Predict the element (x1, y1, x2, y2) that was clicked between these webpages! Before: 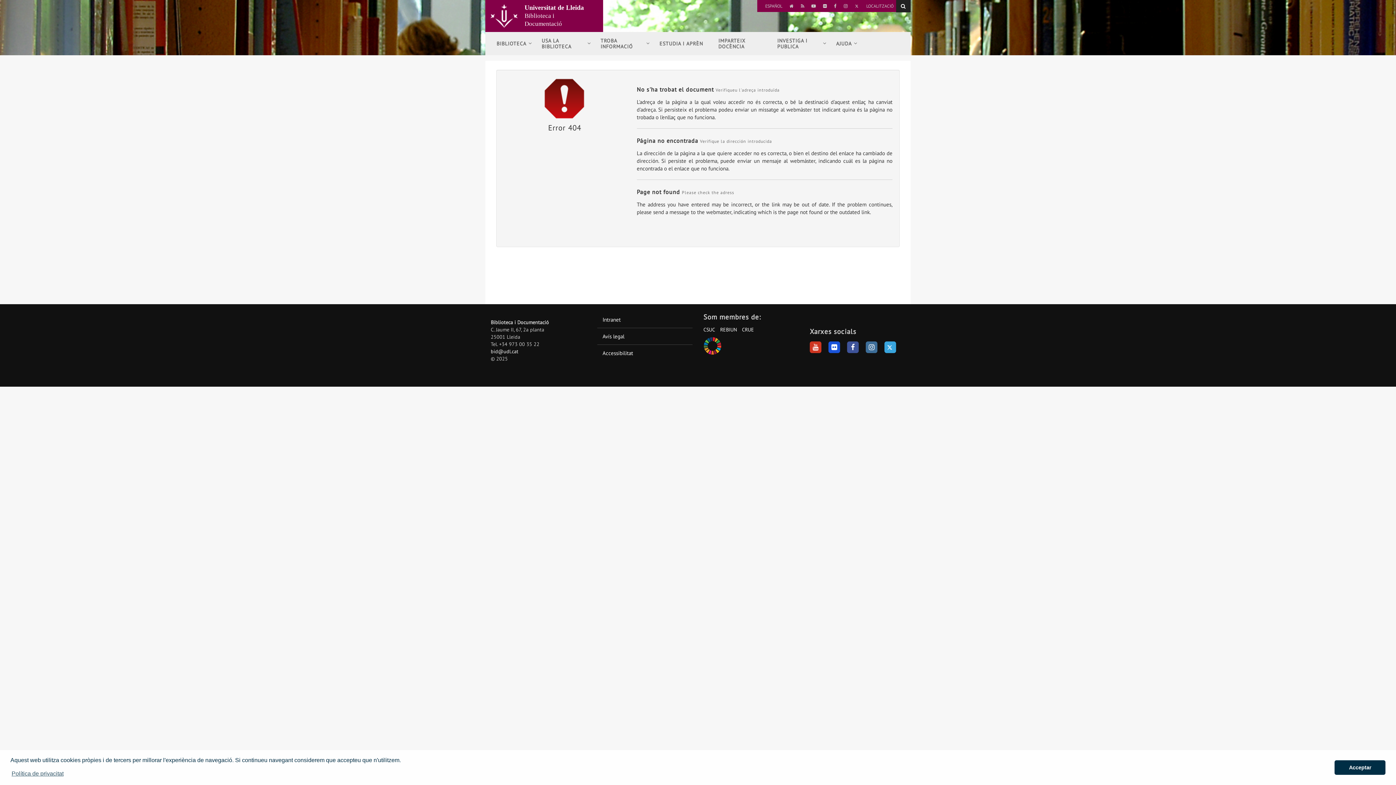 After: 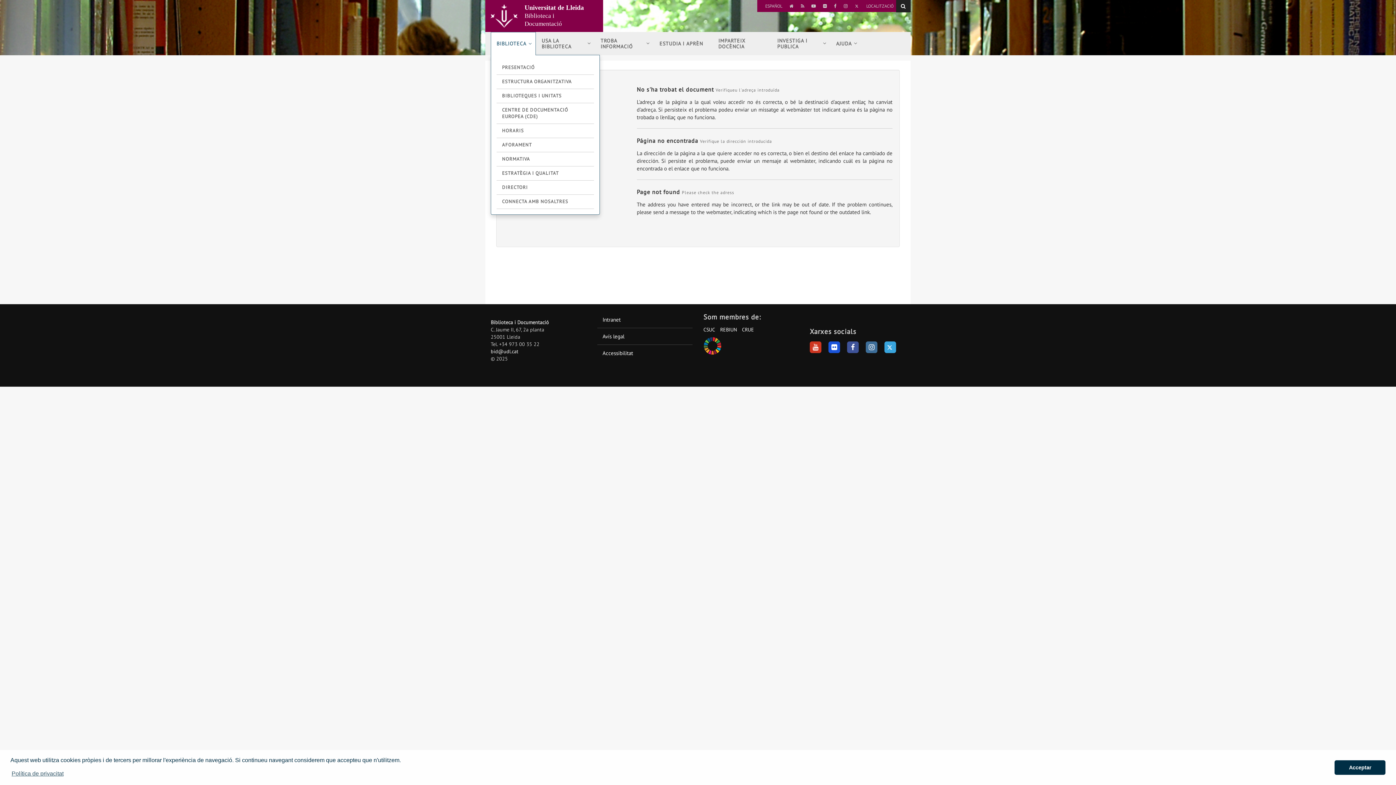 Action: bbox: (490, 32, 536, 55) label: BIBLIOTECA
  